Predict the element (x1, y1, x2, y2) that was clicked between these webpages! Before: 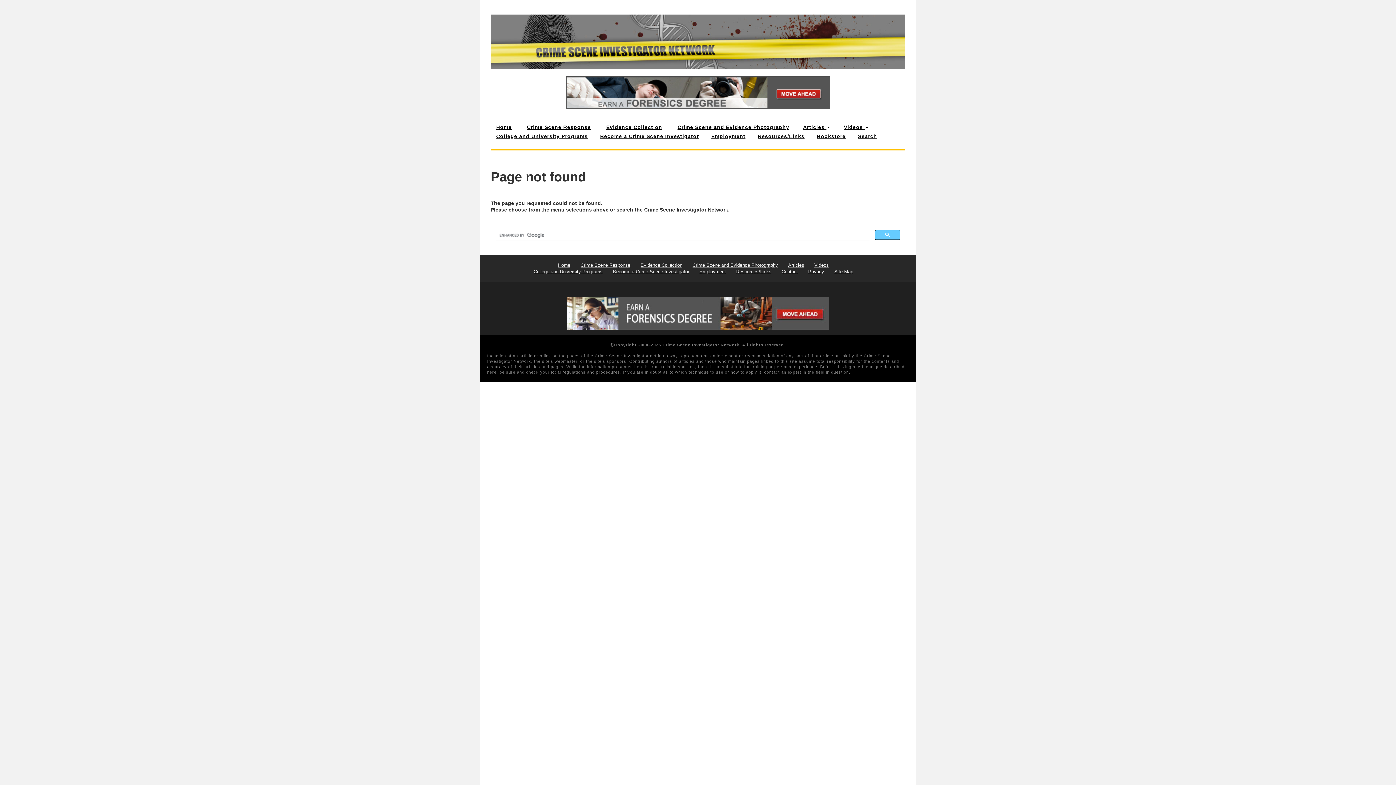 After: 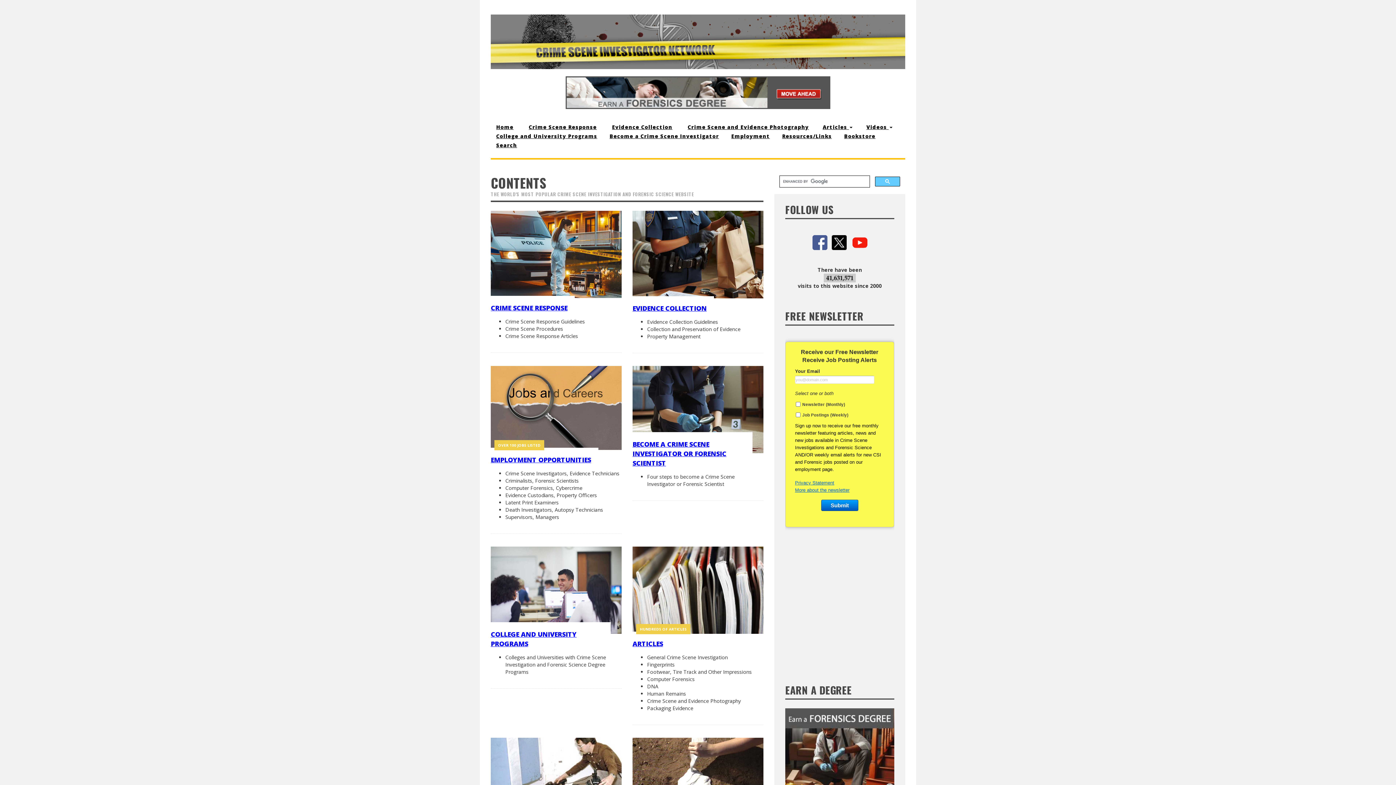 Action: bbox: (490, 123, 517, 132) label: Home